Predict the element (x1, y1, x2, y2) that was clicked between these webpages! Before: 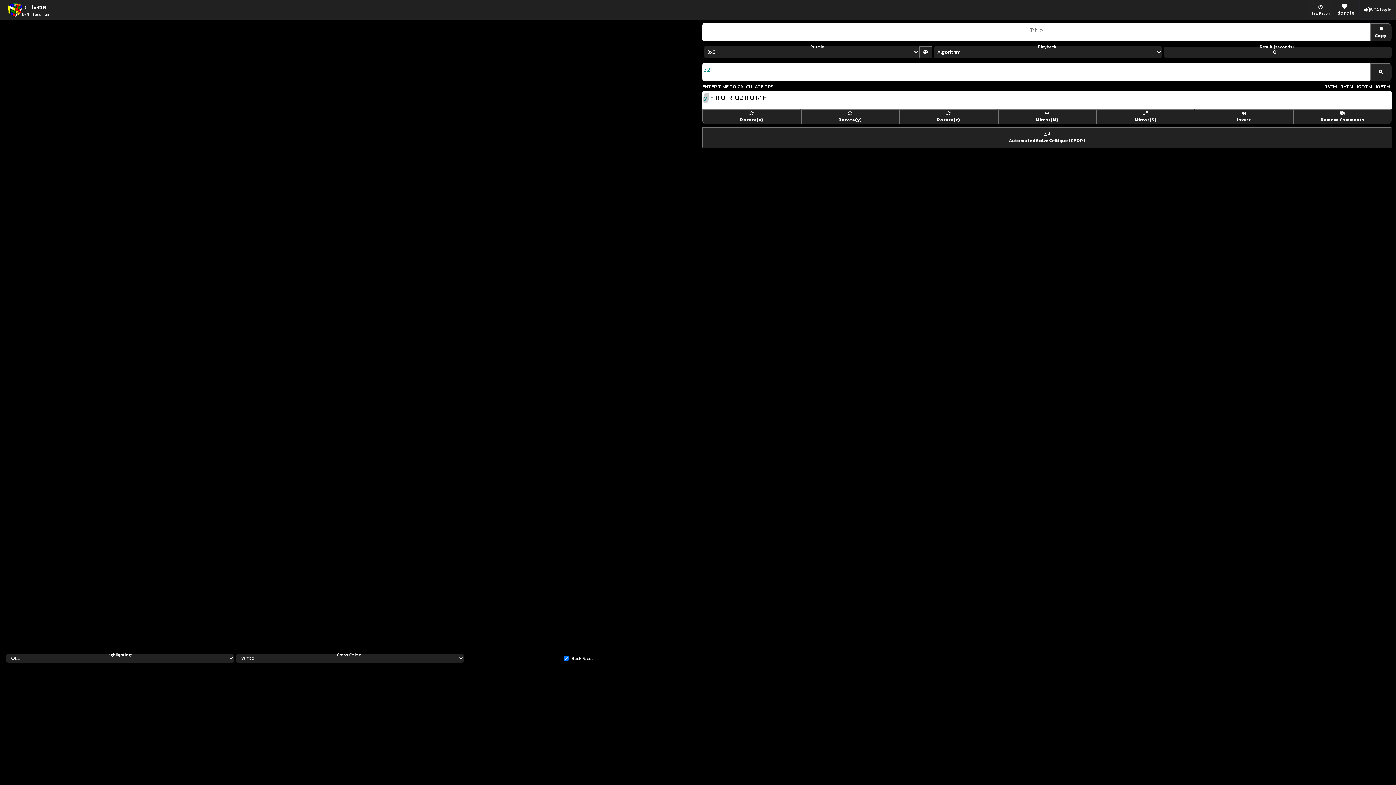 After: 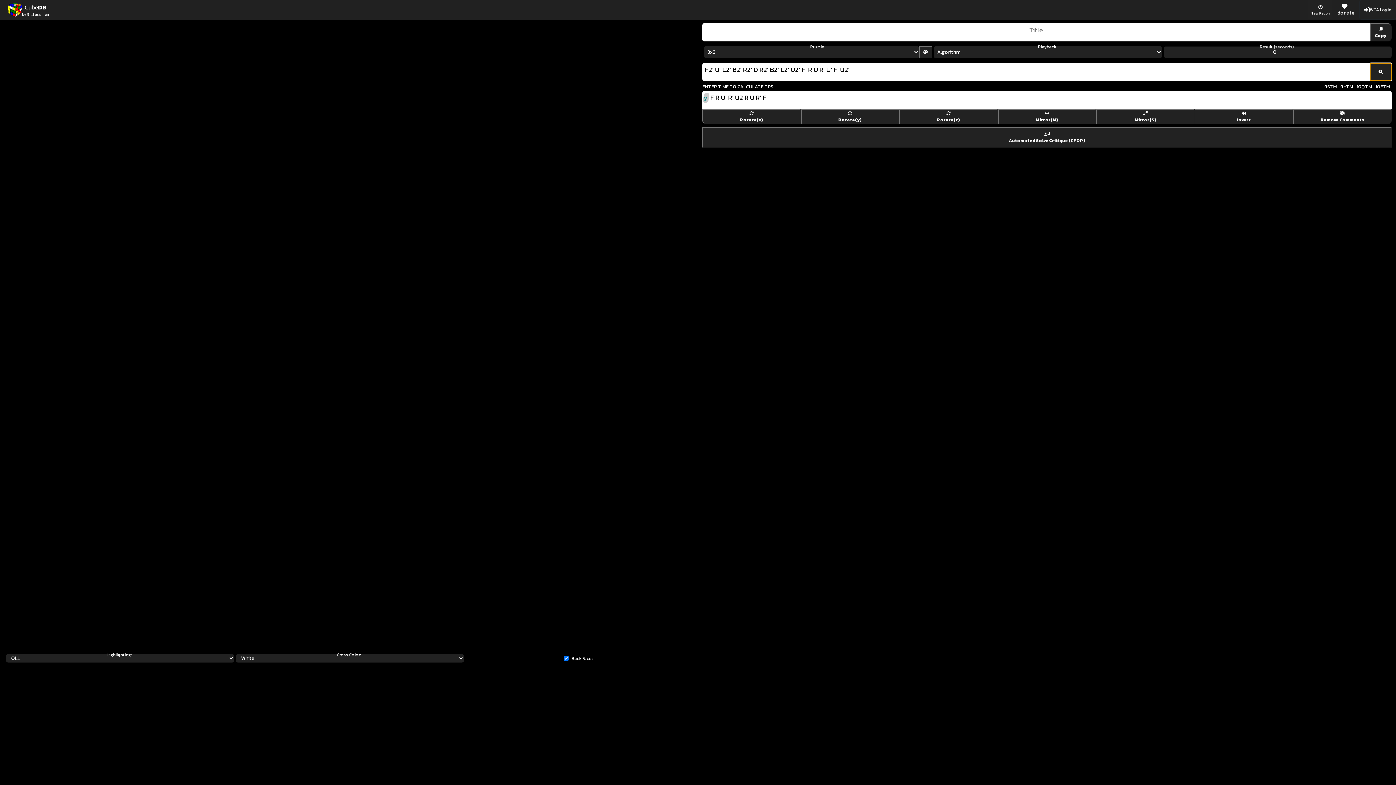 Action: bbox: (1370, 62, 1392, 81)